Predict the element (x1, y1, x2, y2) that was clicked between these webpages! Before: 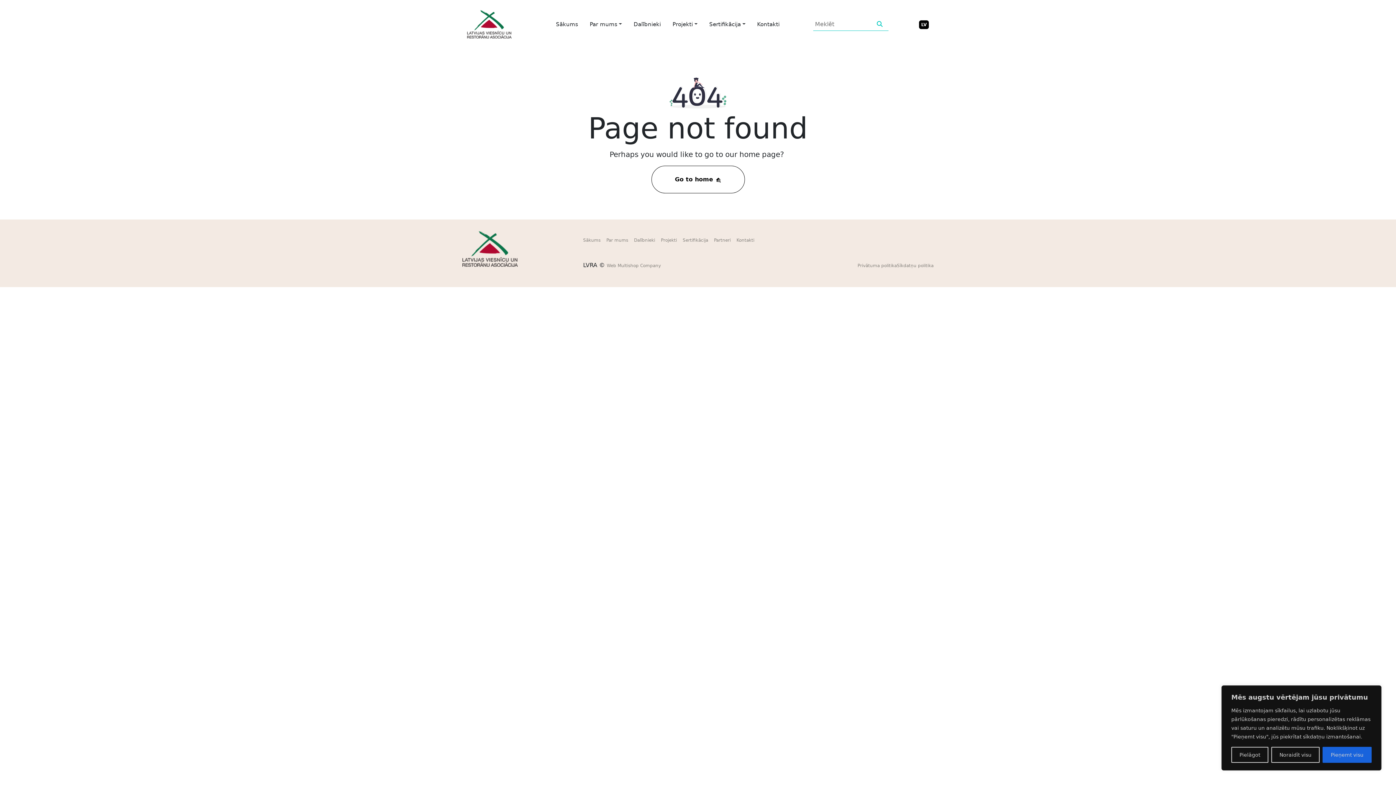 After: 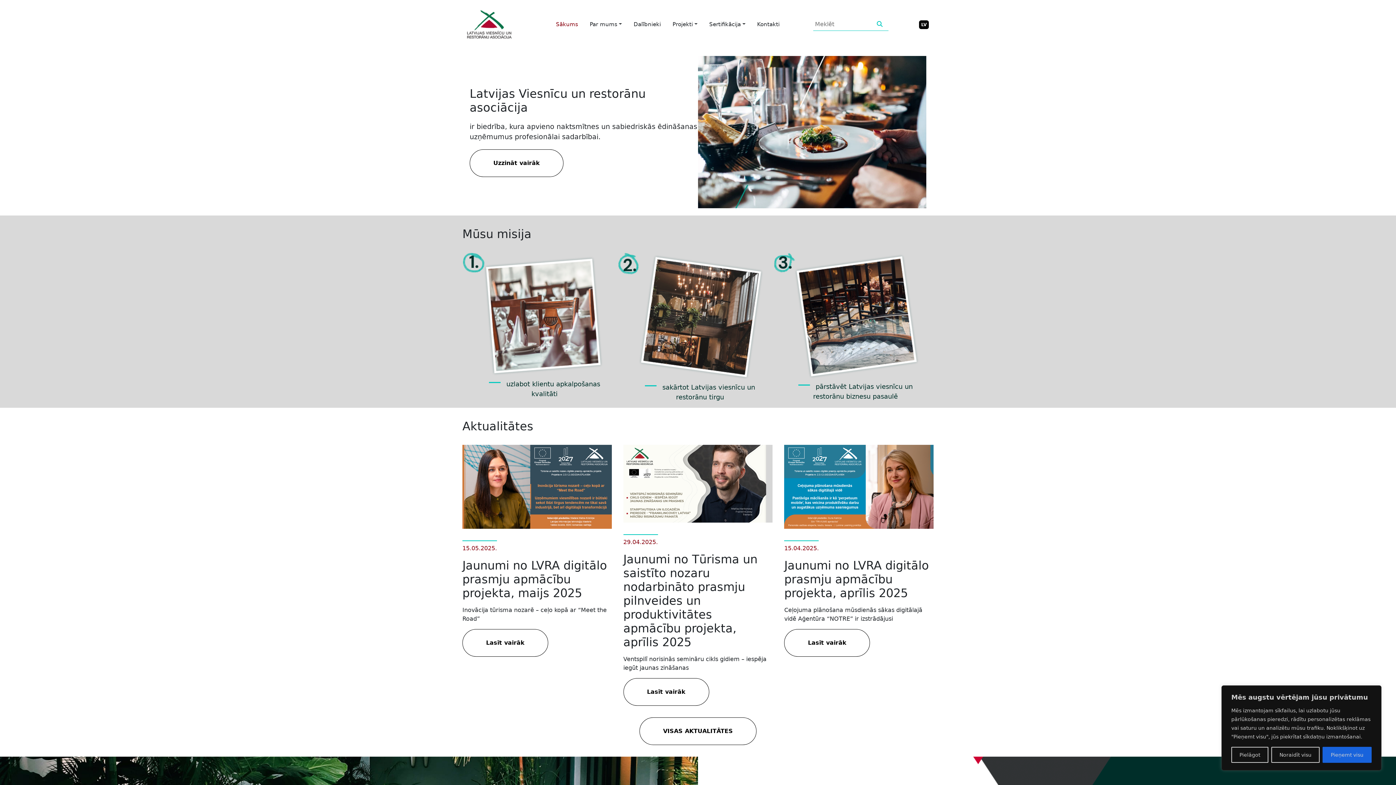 Action: bbox: (550, 5, 584, 42) label: Sākums